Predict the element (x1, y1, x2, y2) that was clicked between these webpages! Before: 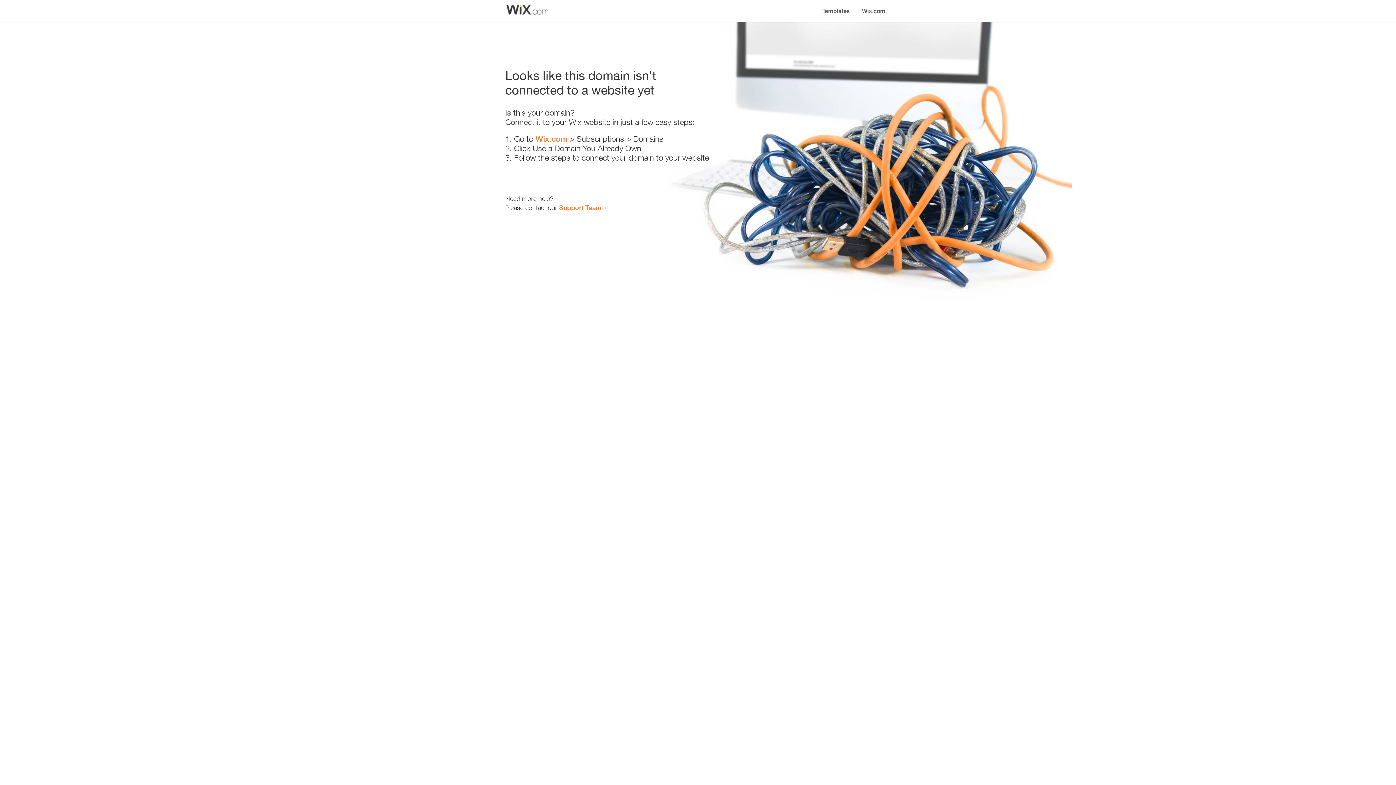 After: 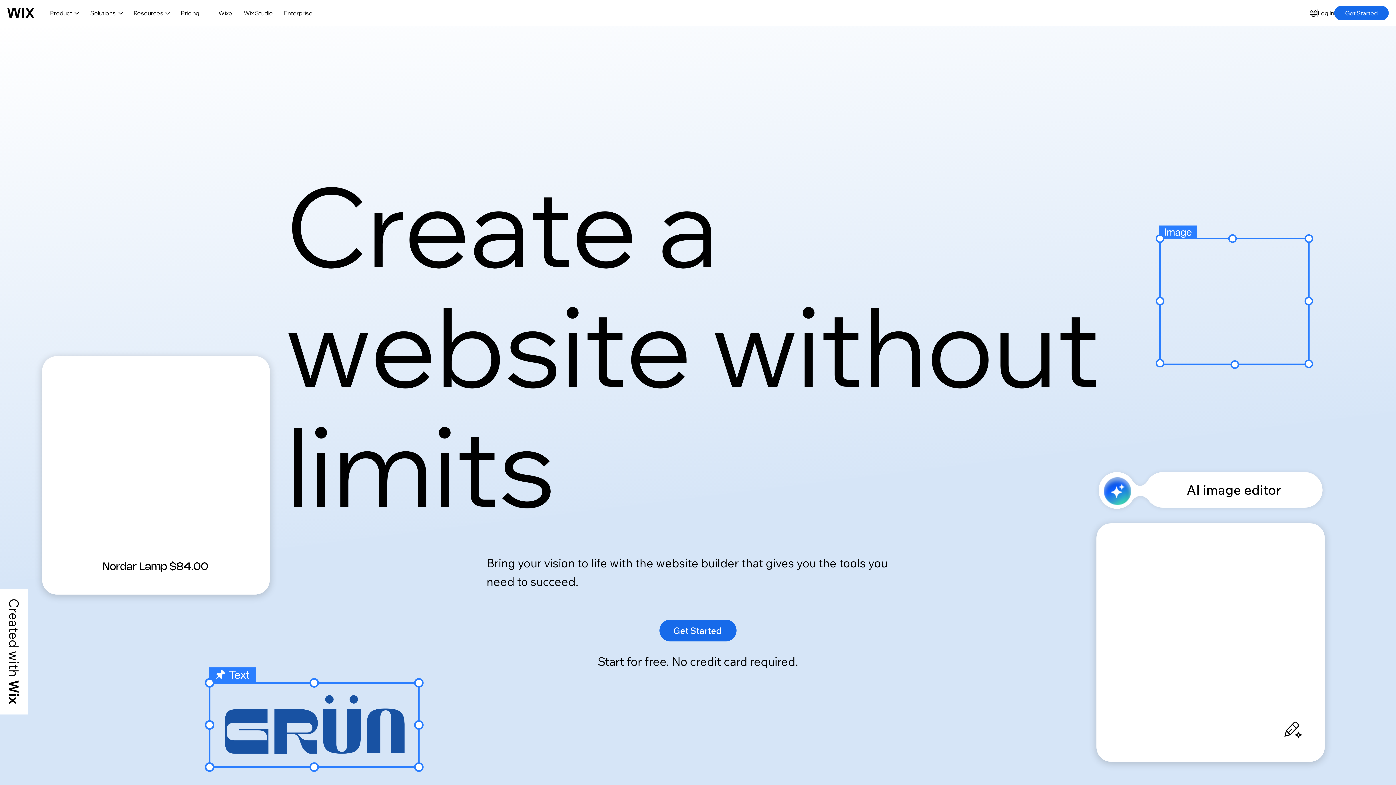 Action: label: Wix.com bbox: (535, 134, 567, 143)